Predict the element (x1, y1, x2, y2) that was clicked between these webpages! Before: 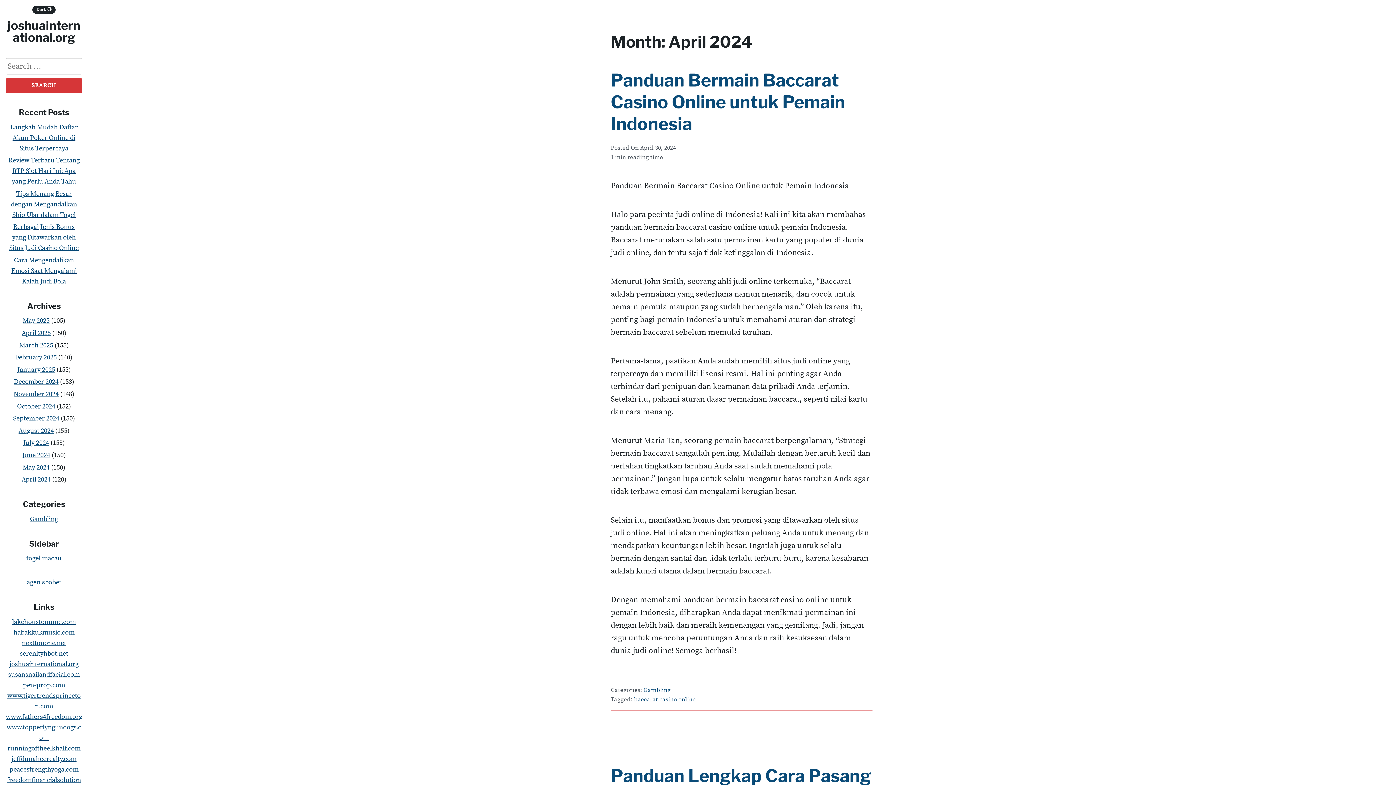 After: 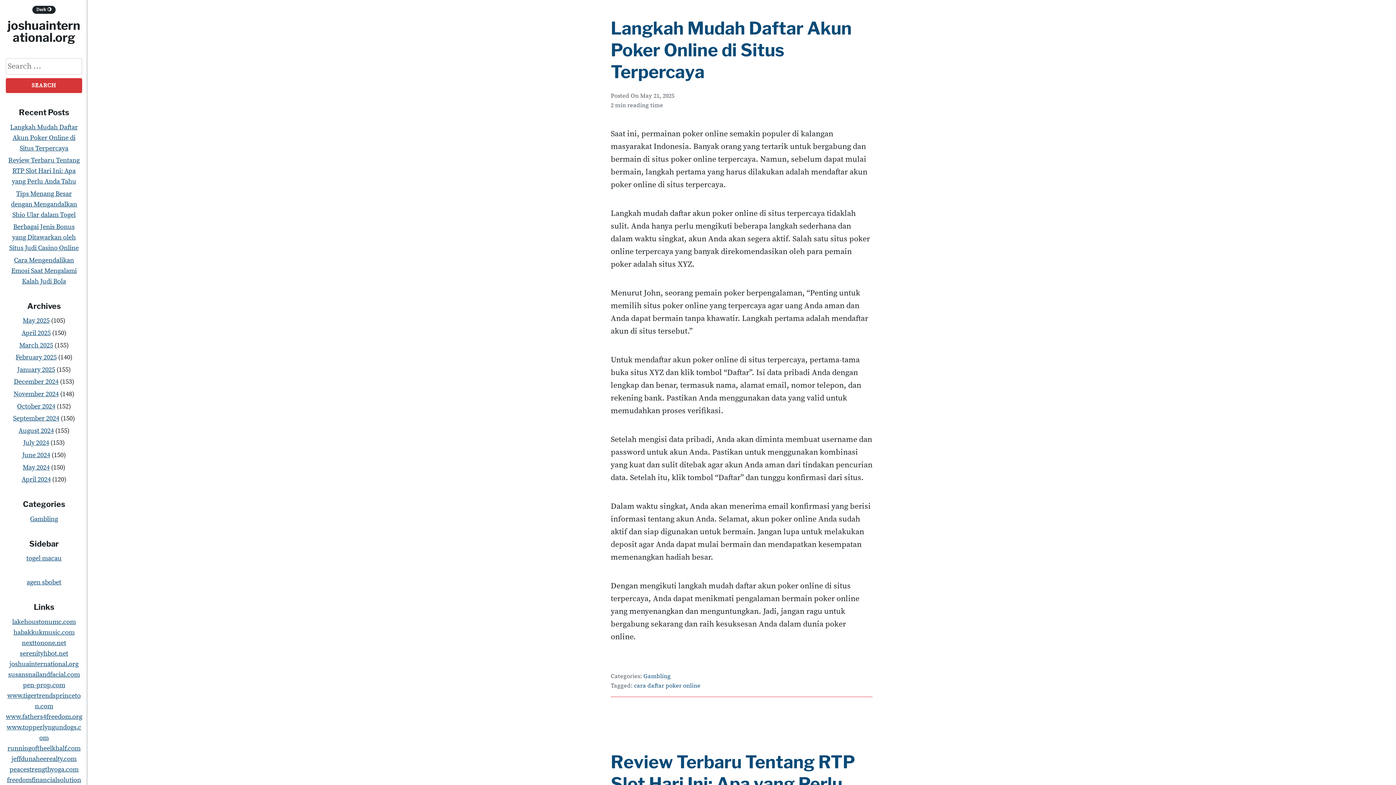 Action: label: joshuainternational.org bbox: (9, 660, 78, 668)